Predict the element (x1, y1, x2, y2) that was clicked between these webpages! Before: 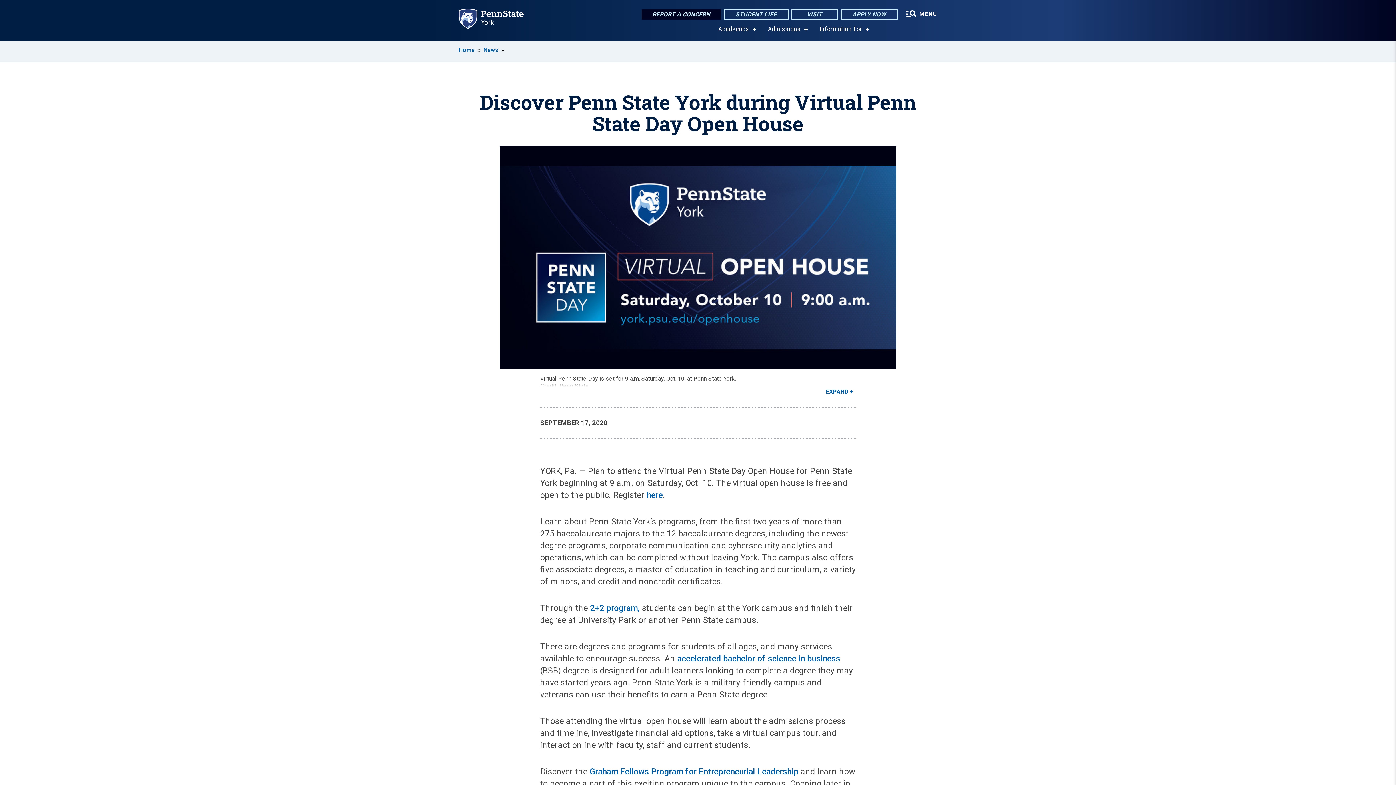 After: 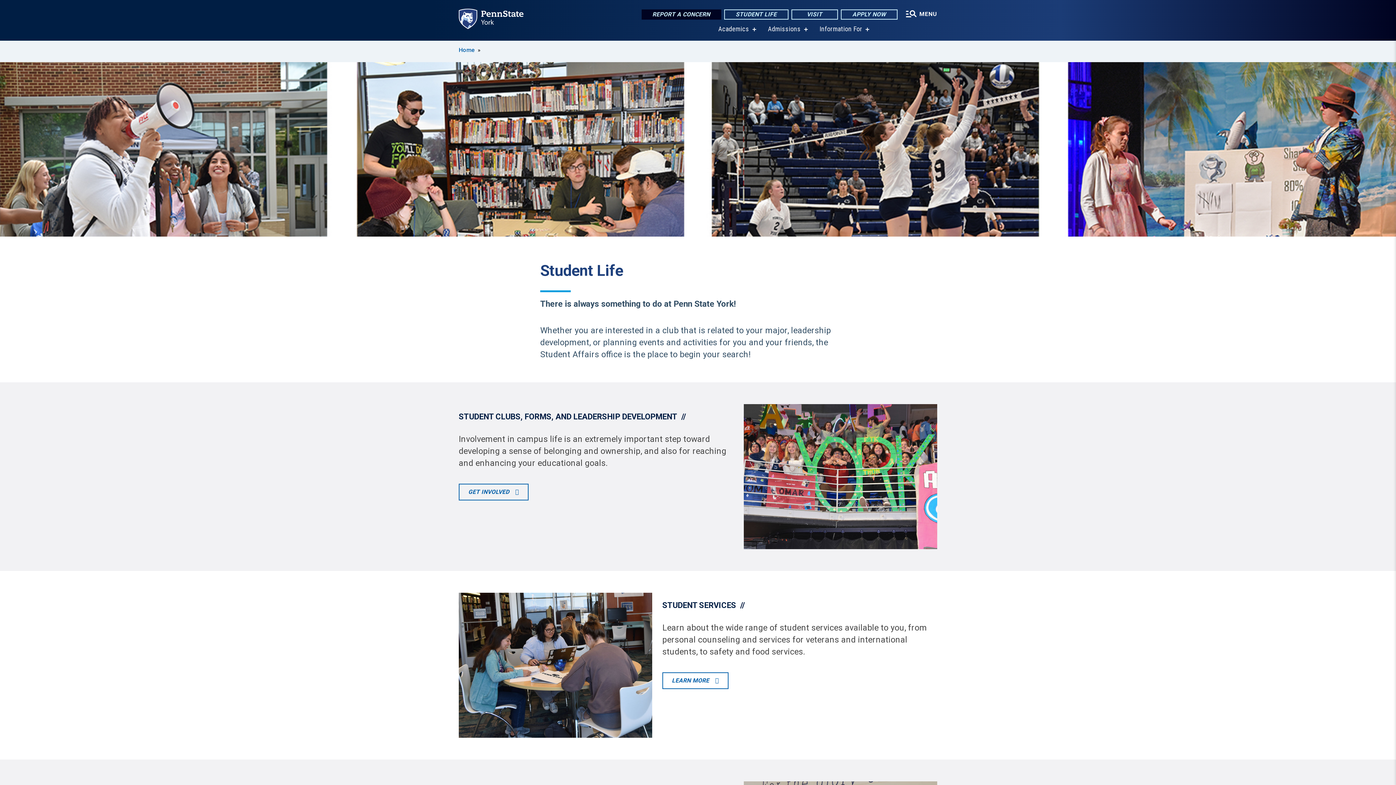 Action: bbox: (724, 9, 788, 19) label: STUDENT LIFE